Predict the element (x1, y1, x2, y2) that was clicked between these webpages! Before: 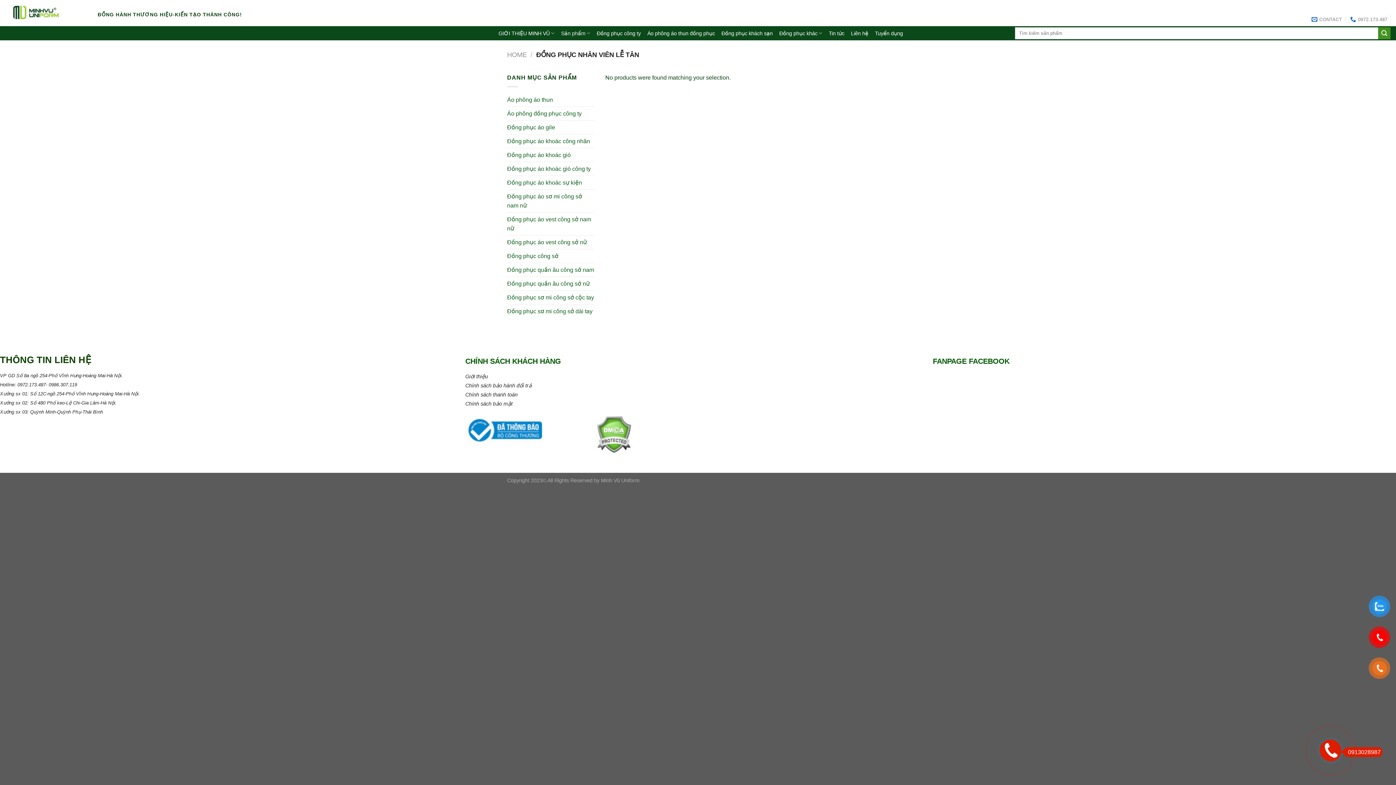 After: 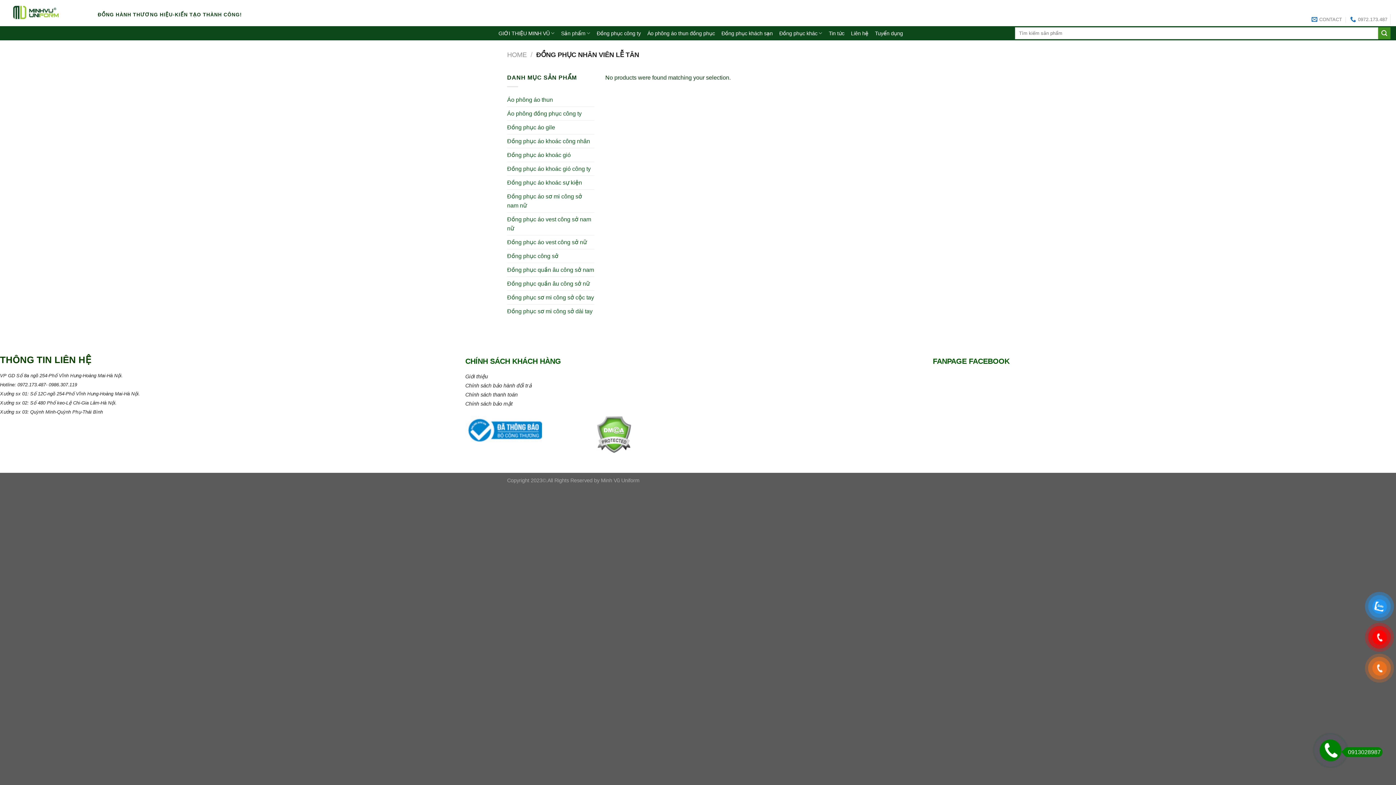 Action: bbox: (1318, 738, 1344, 764)